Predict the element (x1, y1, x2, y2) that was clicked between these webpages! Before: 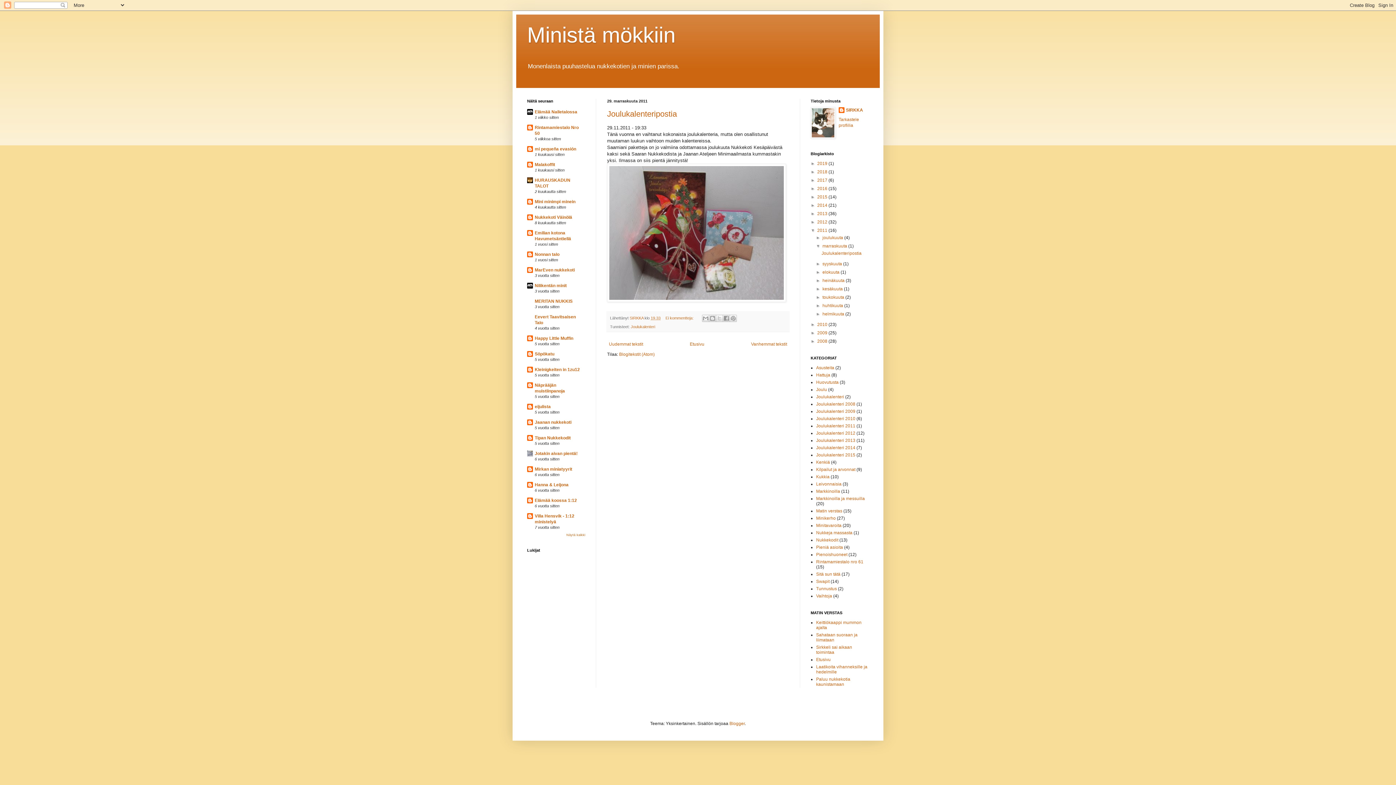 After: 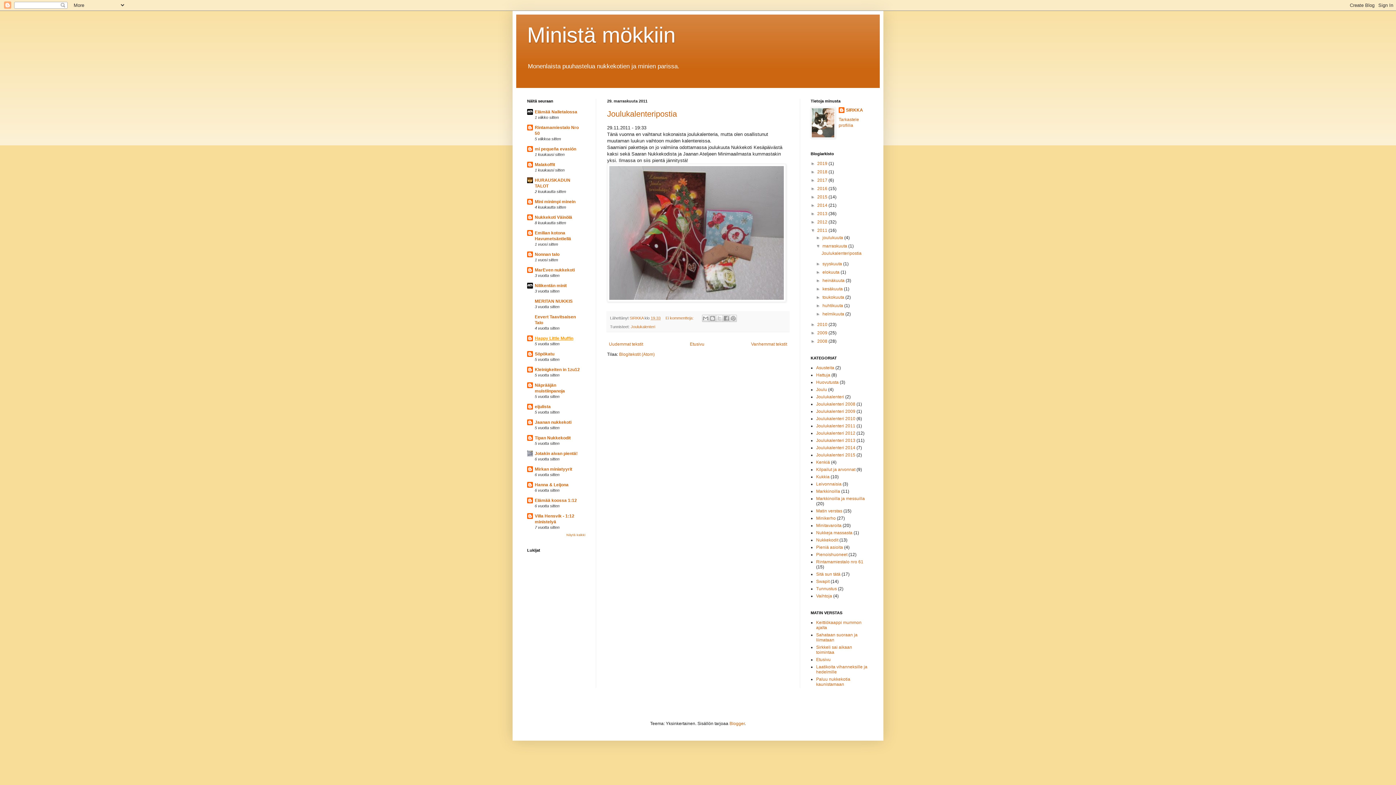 Action: label: Happy Little Muffin bbox: (534, 336, 573, 341)